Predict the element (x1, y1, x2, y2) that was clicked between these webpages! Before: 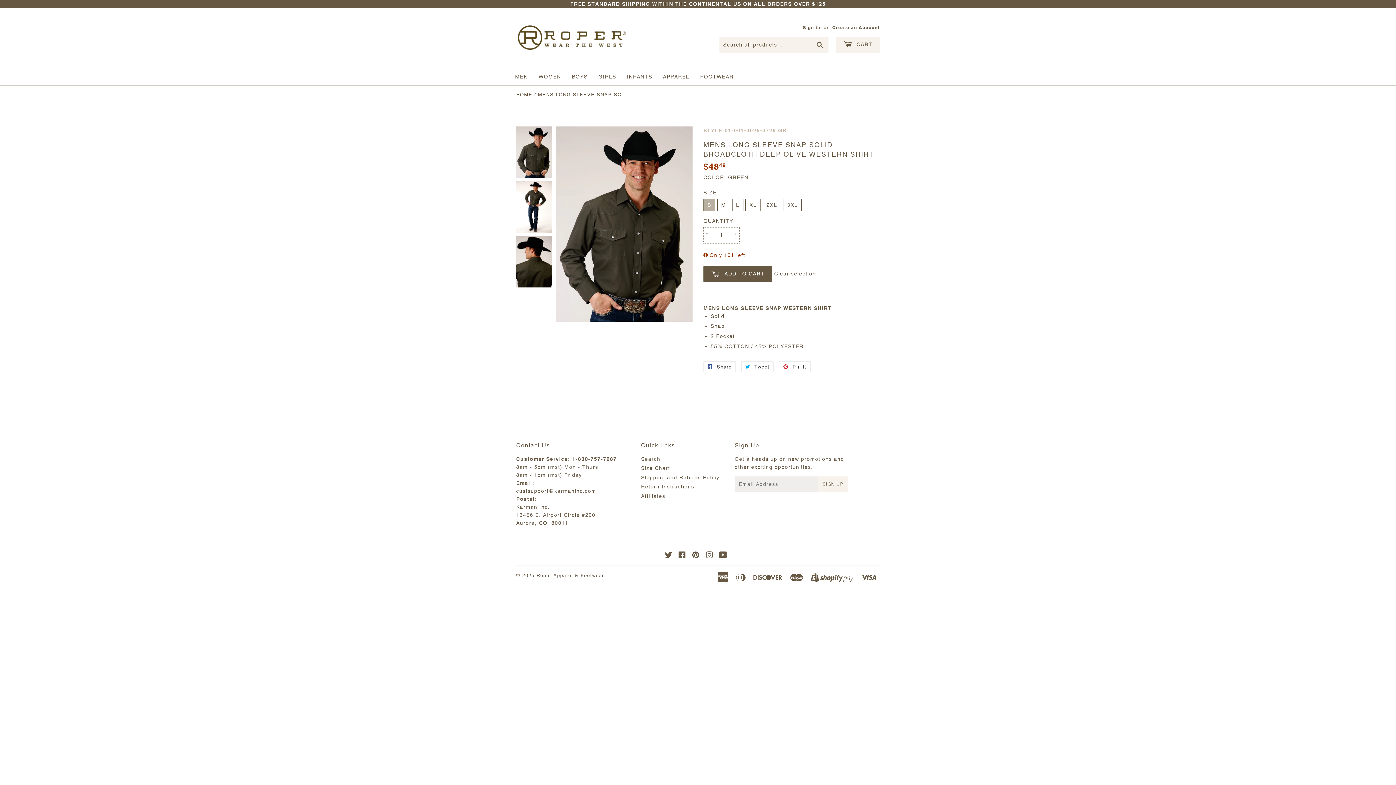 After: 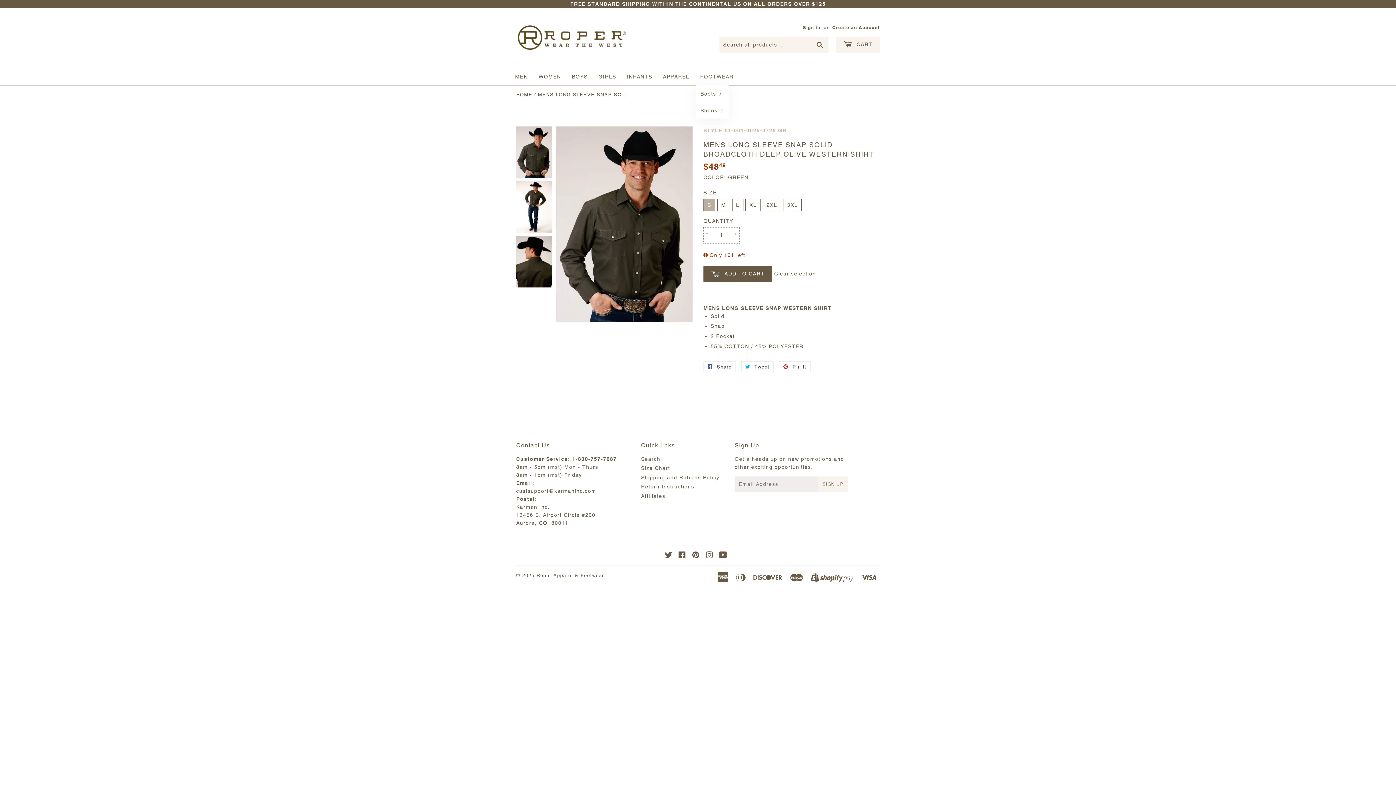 Action: bbox: (695, 68, 738, 85) label: FOOTWEAR